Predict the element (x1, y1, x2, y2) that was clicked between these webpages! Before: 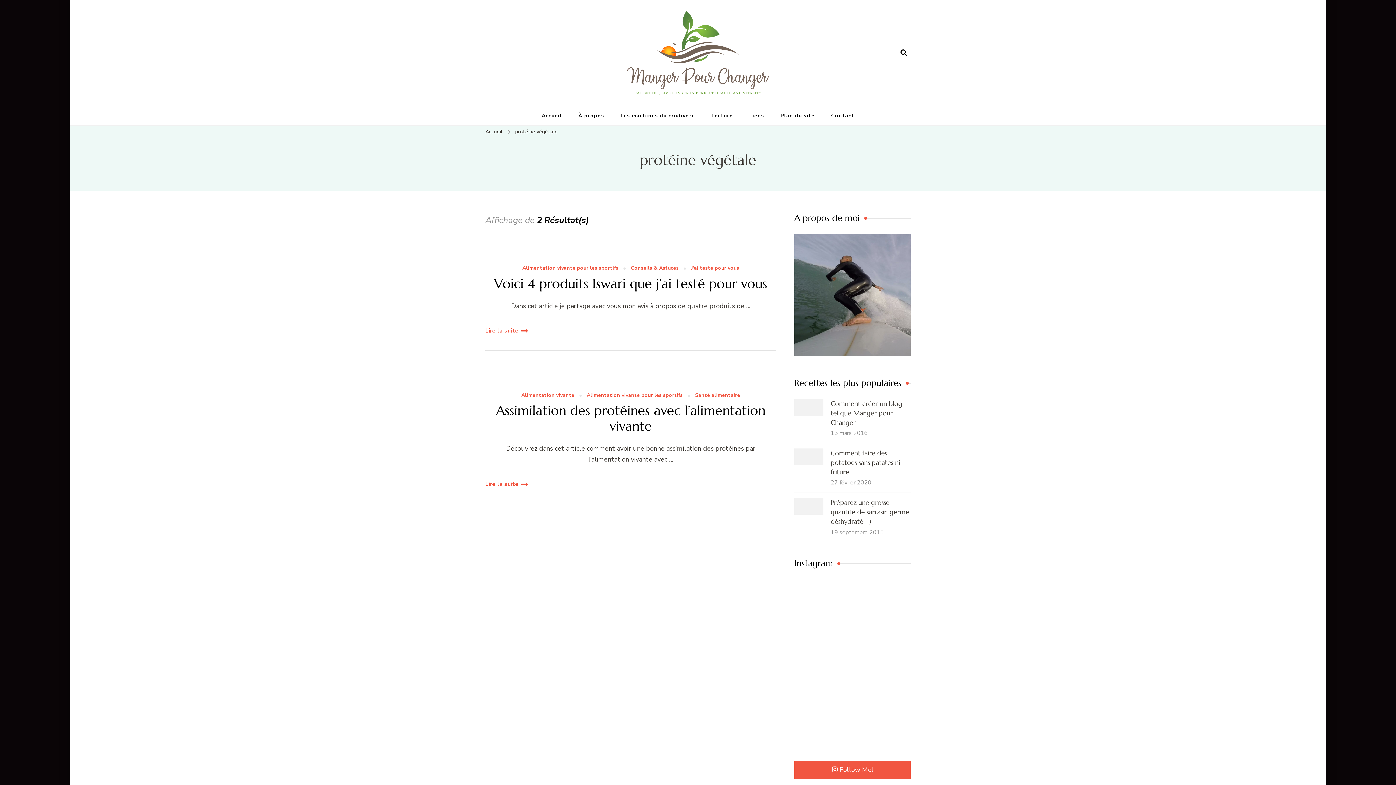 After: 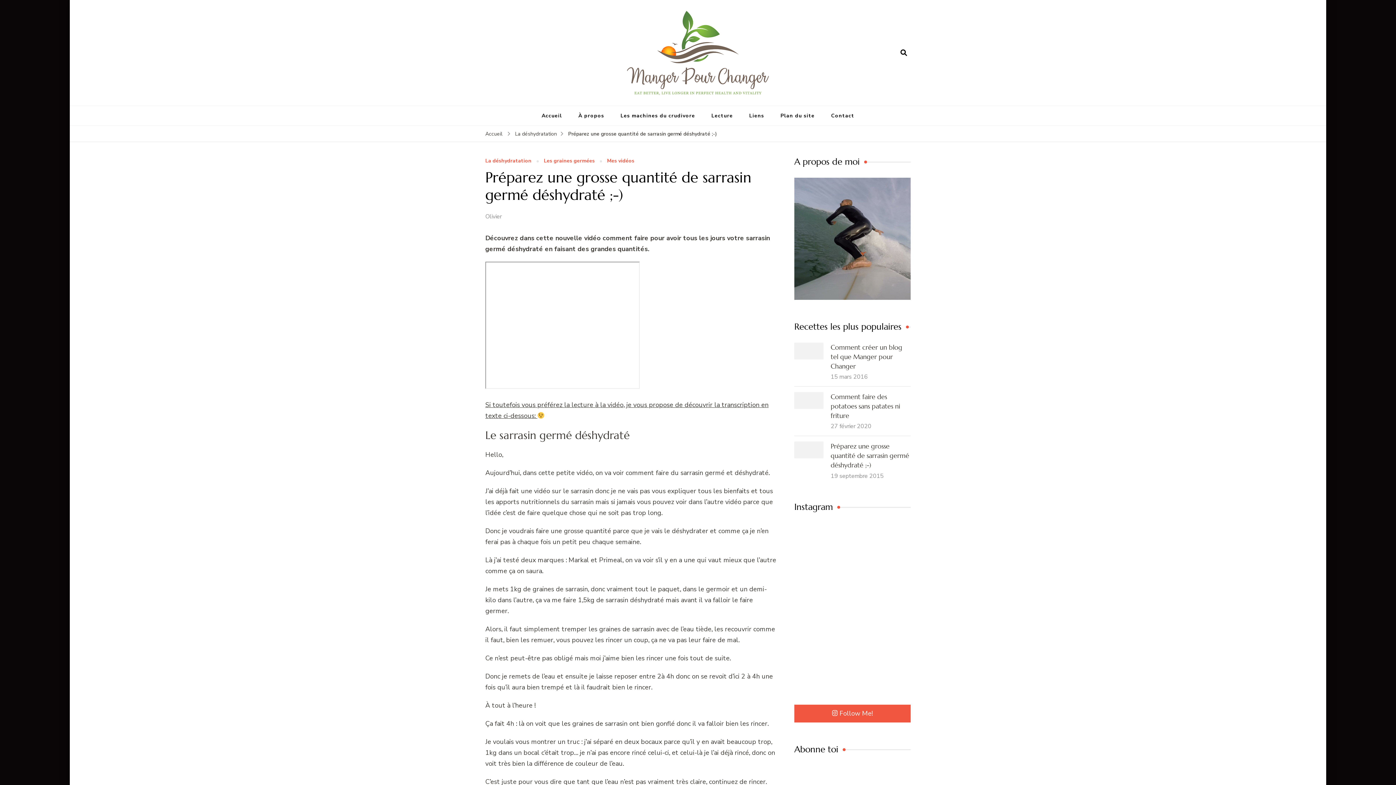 Action: label: 19 septembre 2015 bbox: (830, 528, 884, 536)